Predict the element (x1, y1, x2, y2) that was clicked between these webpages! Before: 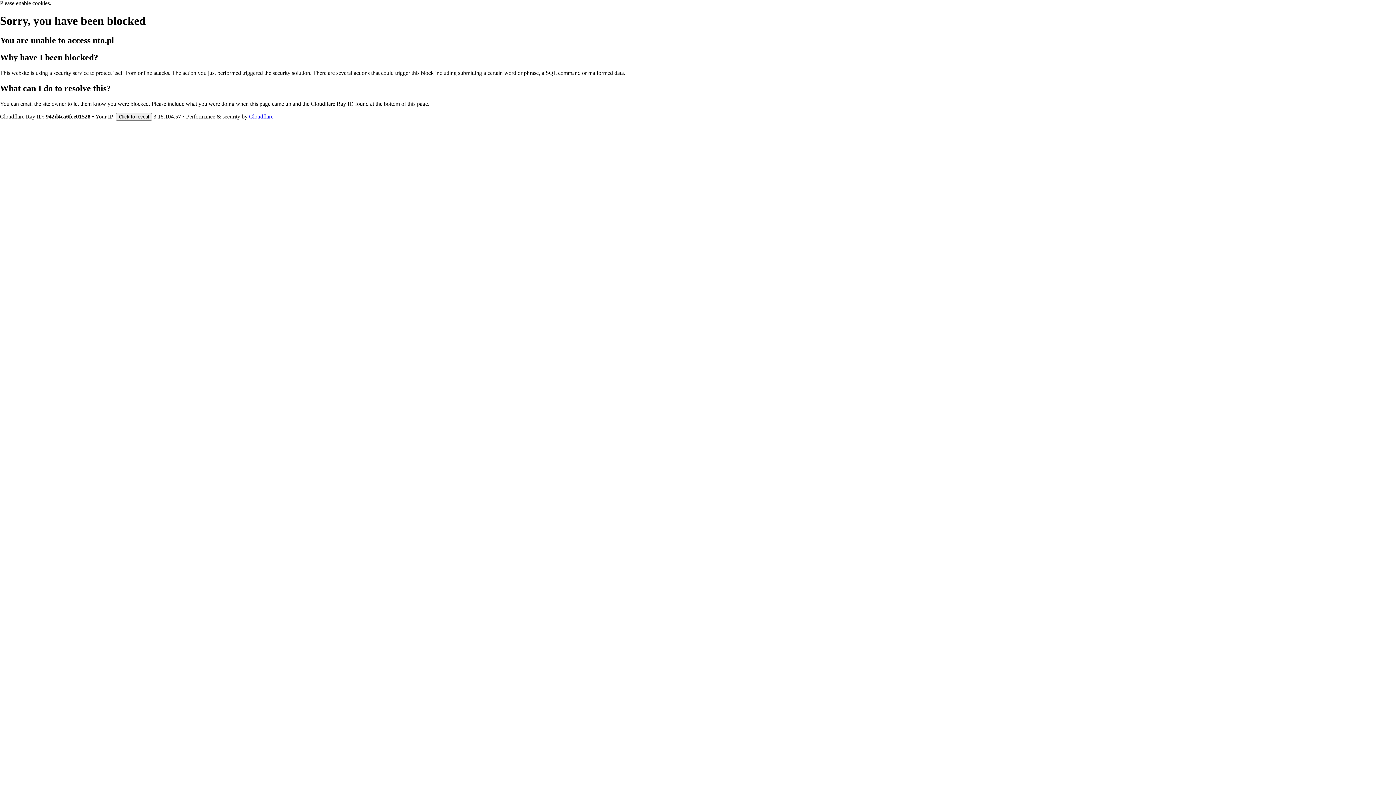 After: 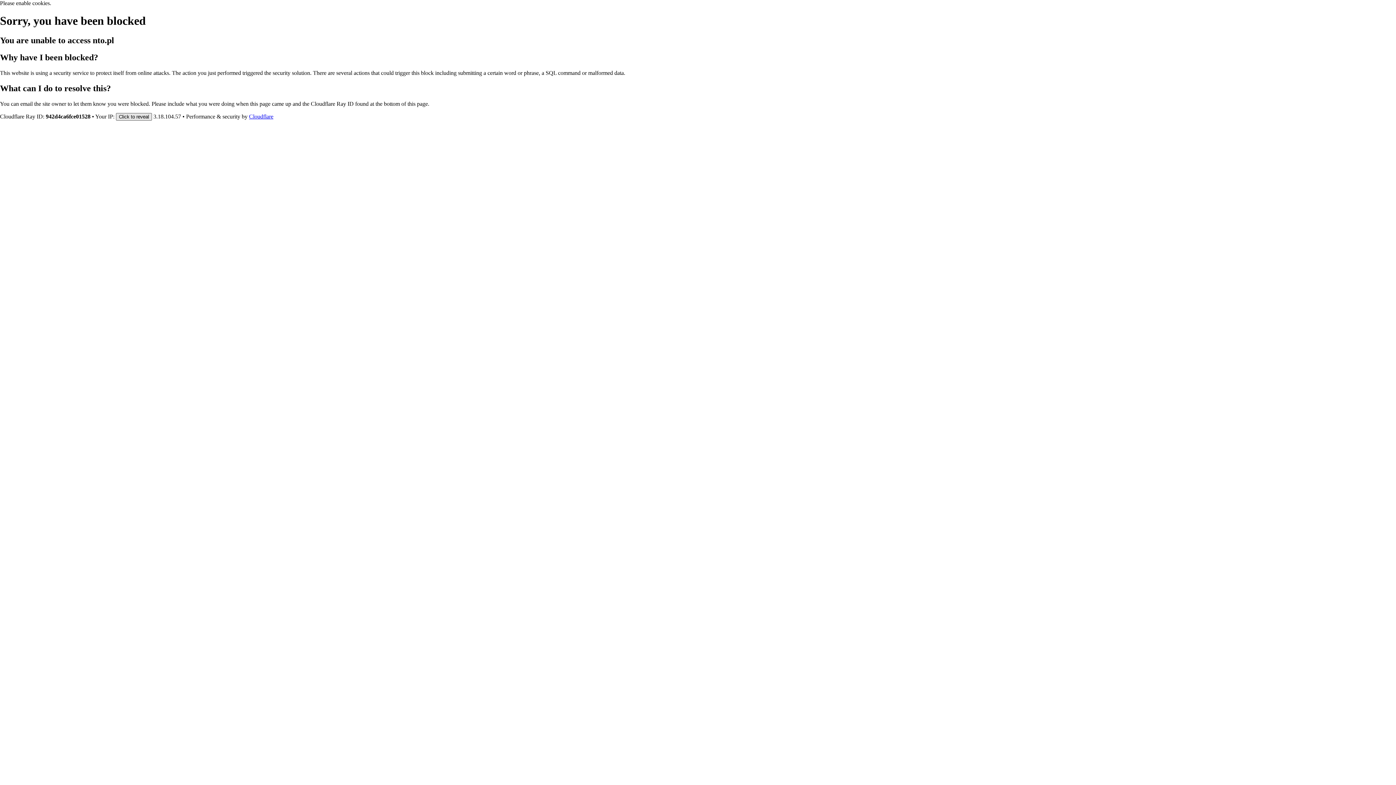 Action: label: Click to reveal bbox: (116, 112, 152, 120)